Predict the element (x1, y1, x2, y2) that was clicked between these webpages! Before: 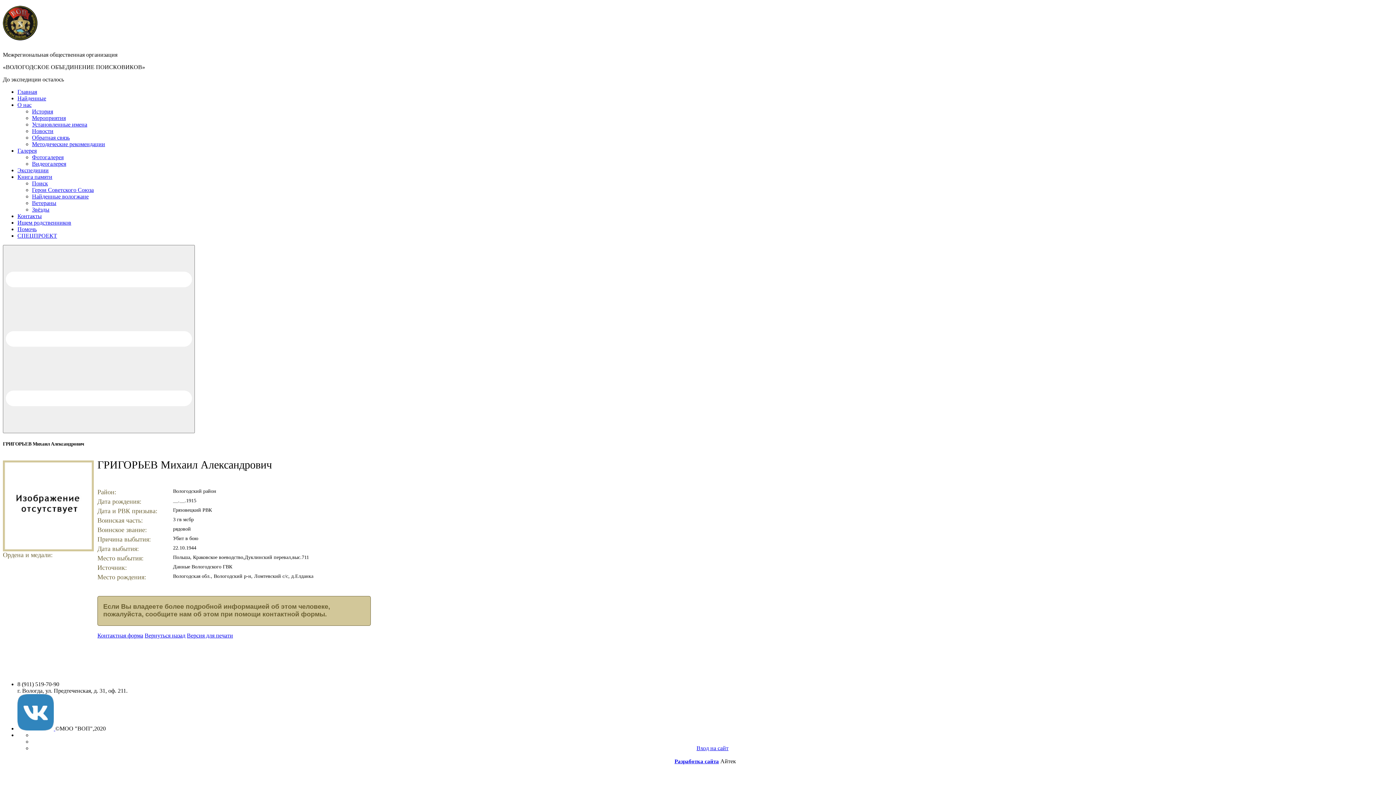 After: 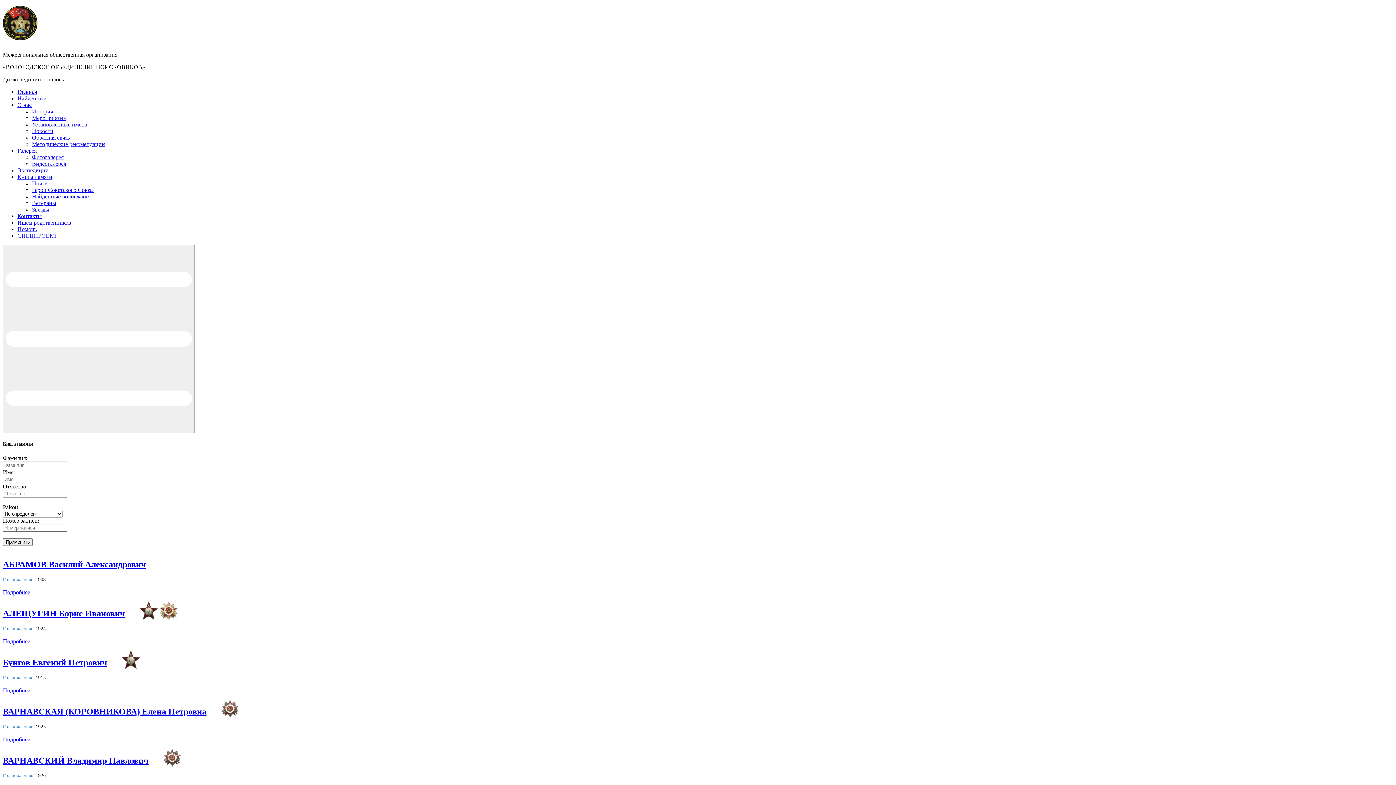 Action: label: Ветераны bbox: (32, 200, 56, 206)